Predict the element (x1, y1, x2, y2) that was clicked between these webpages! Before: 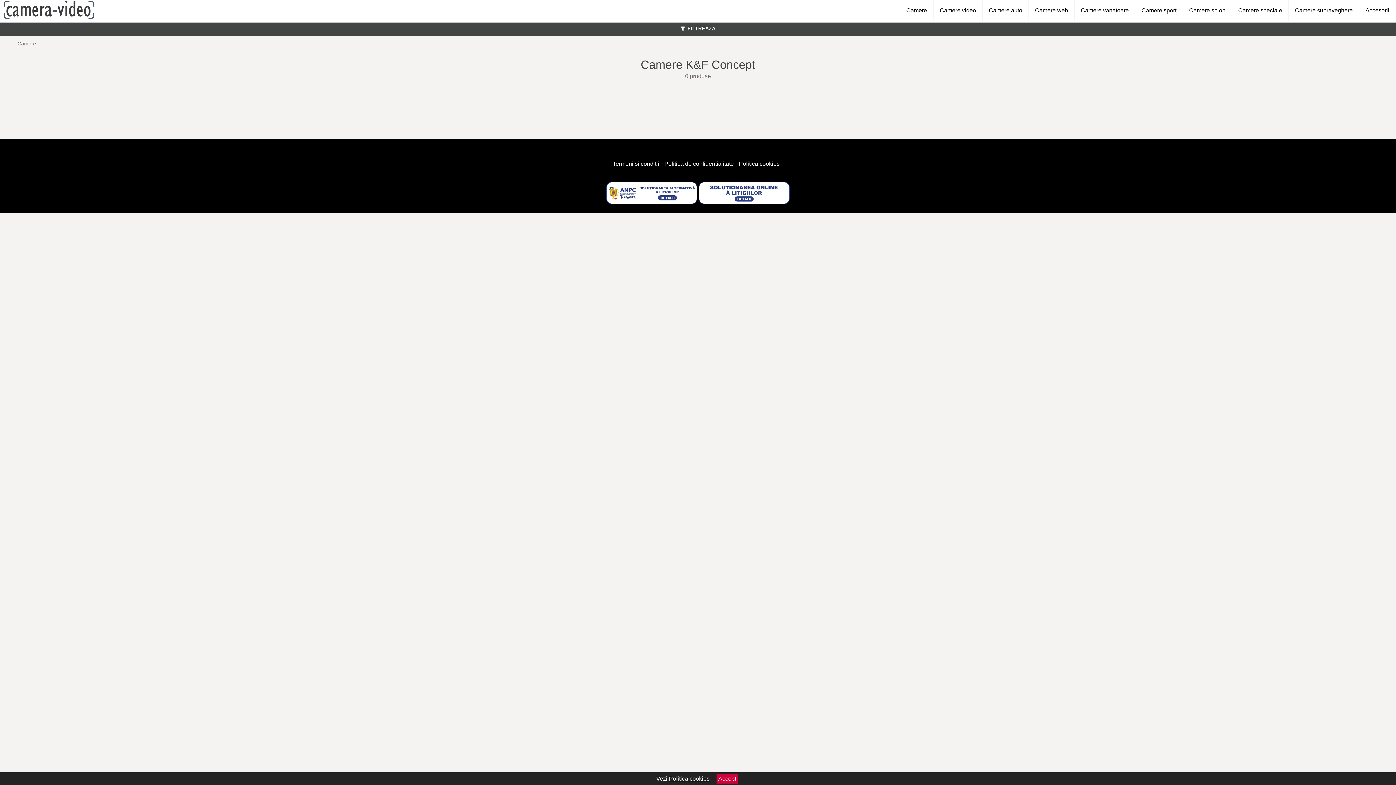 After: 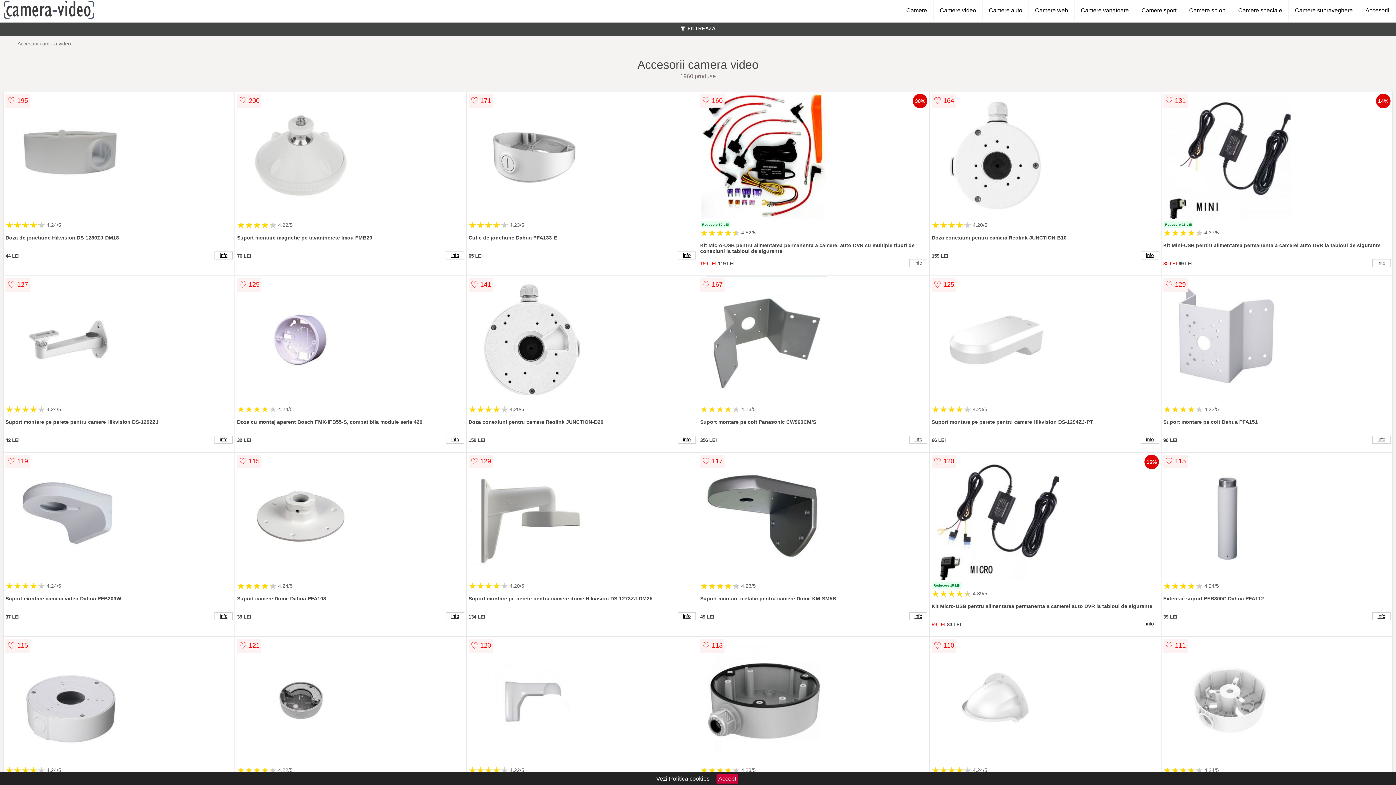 Action: label: Accesorii bbox: (1359, 0, 1396, 21)